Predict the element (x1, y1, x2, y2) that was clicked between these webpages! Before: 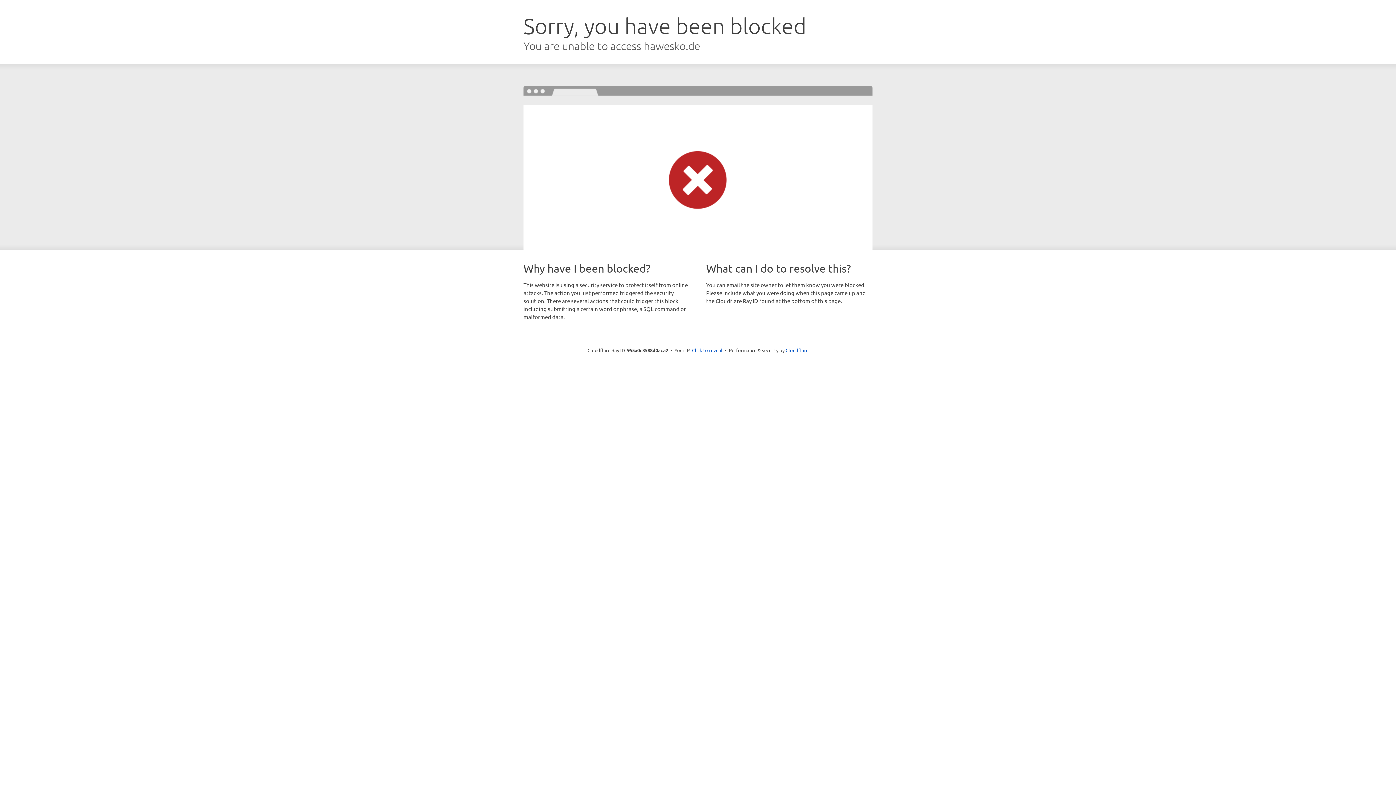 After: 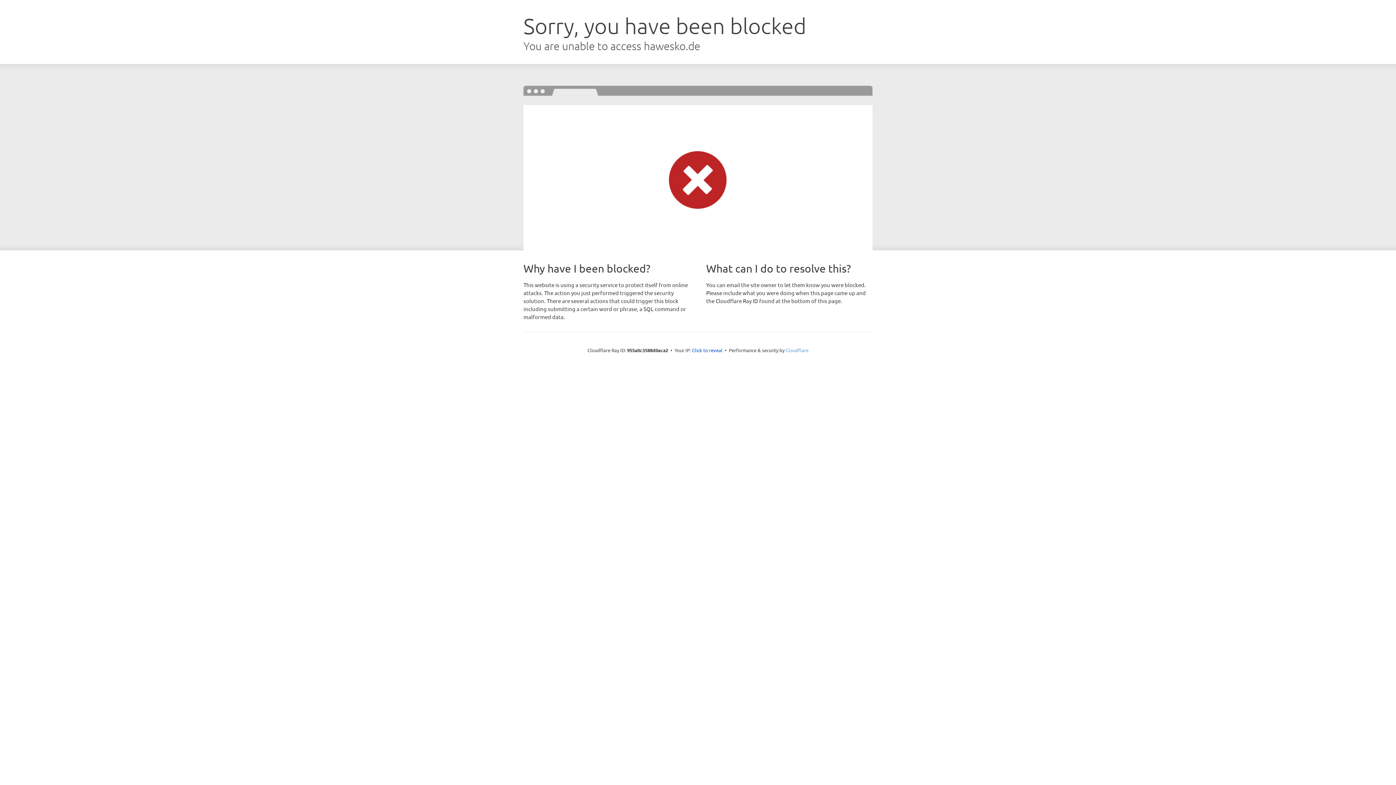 Action: bbox: (785, 347, 808, 353) label: Cloudflare